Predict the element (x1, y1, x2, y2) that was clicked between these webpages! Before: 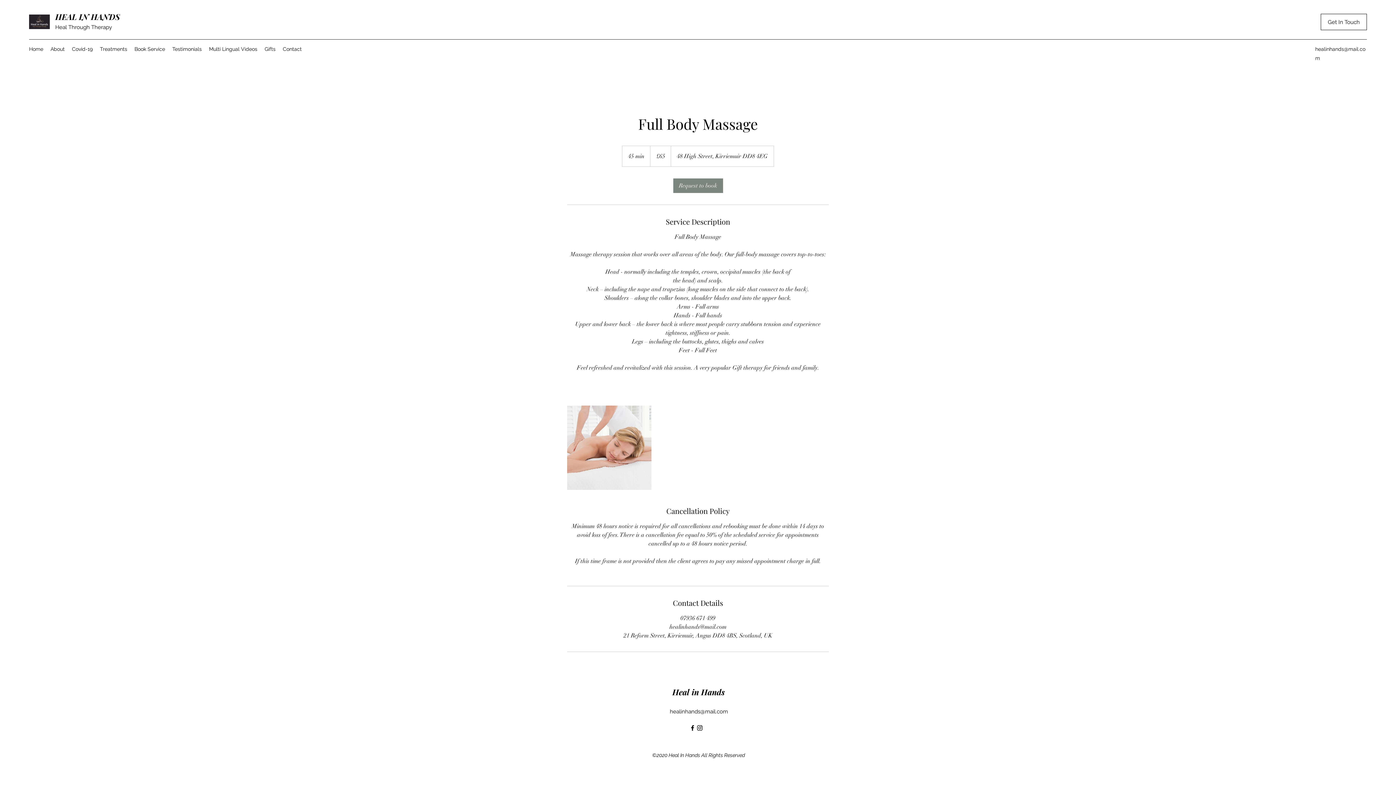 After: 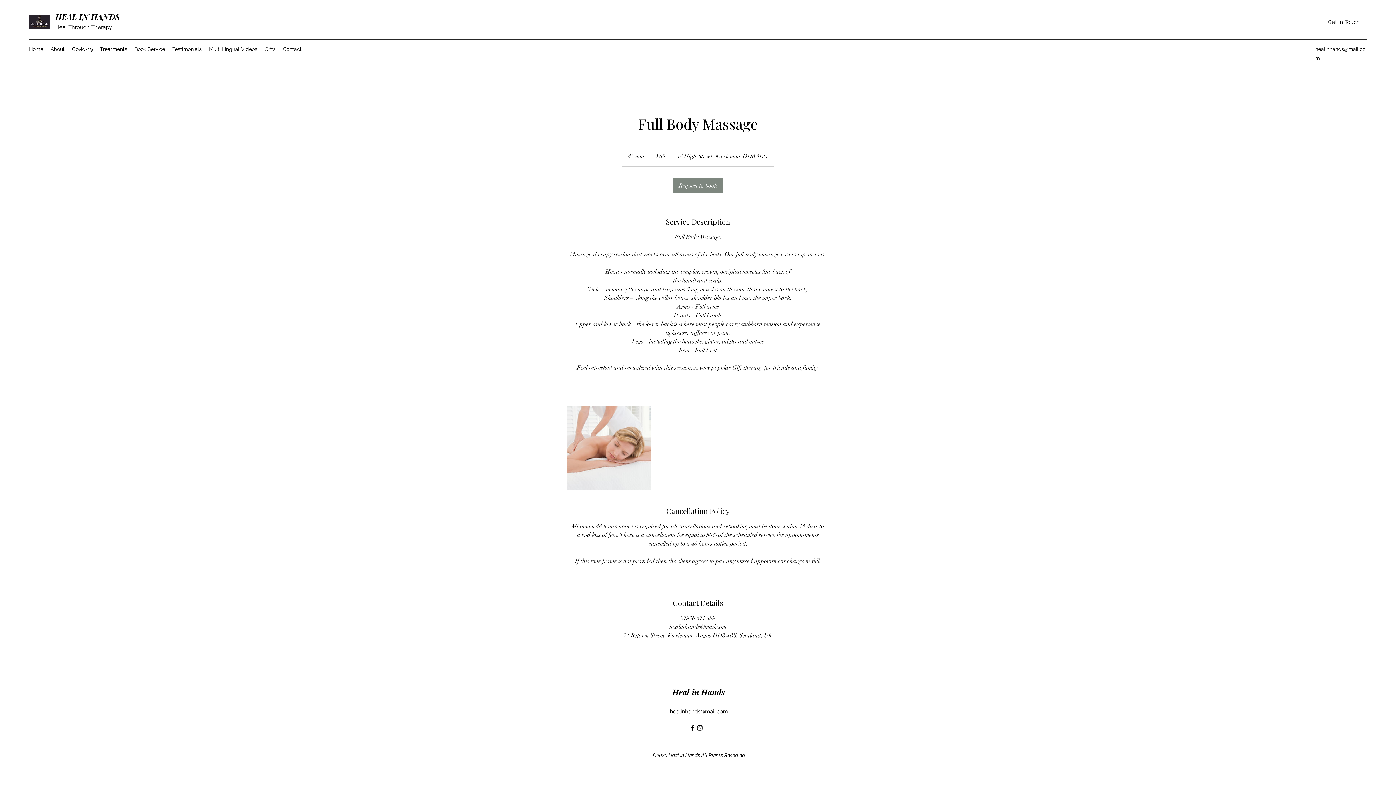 Action: bbox: (696, 724, 703, 732) label: Instagram